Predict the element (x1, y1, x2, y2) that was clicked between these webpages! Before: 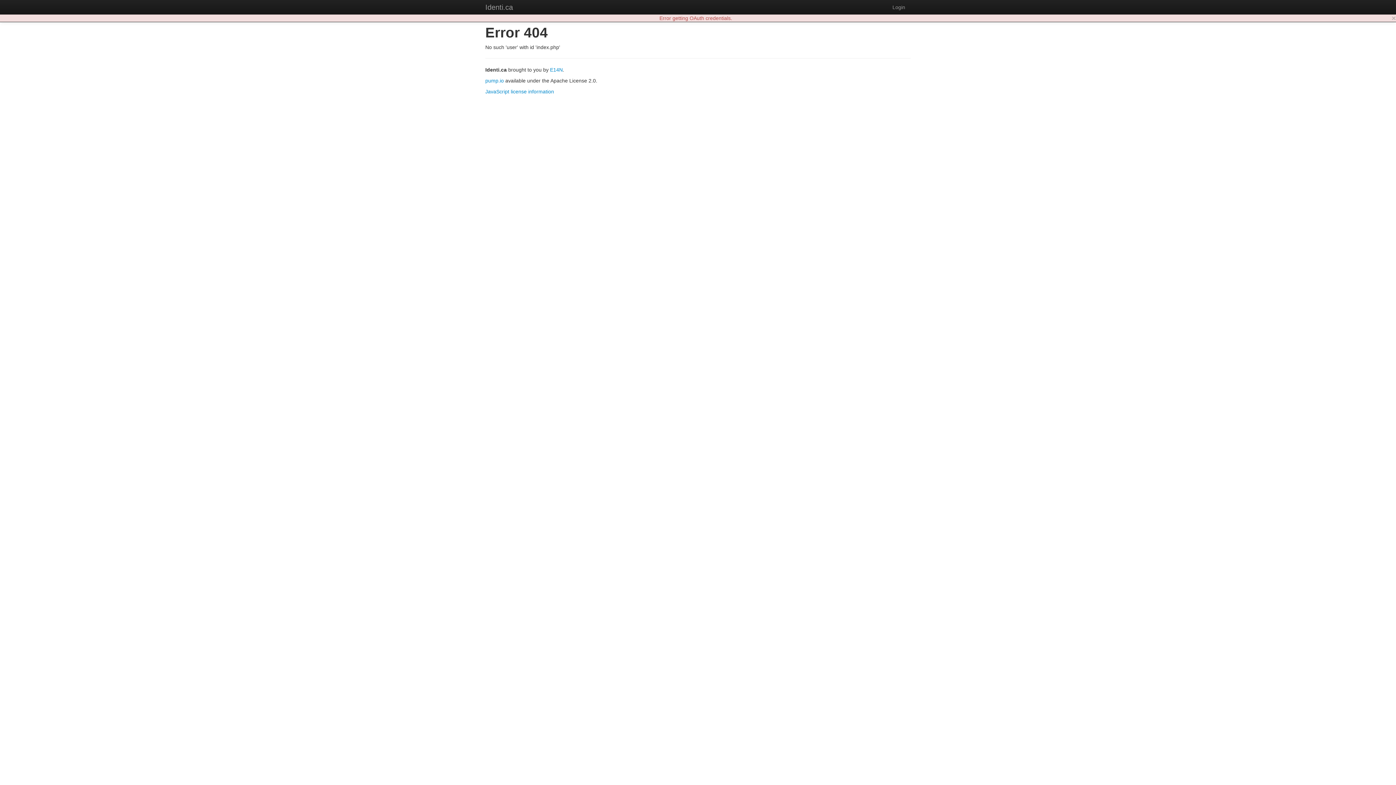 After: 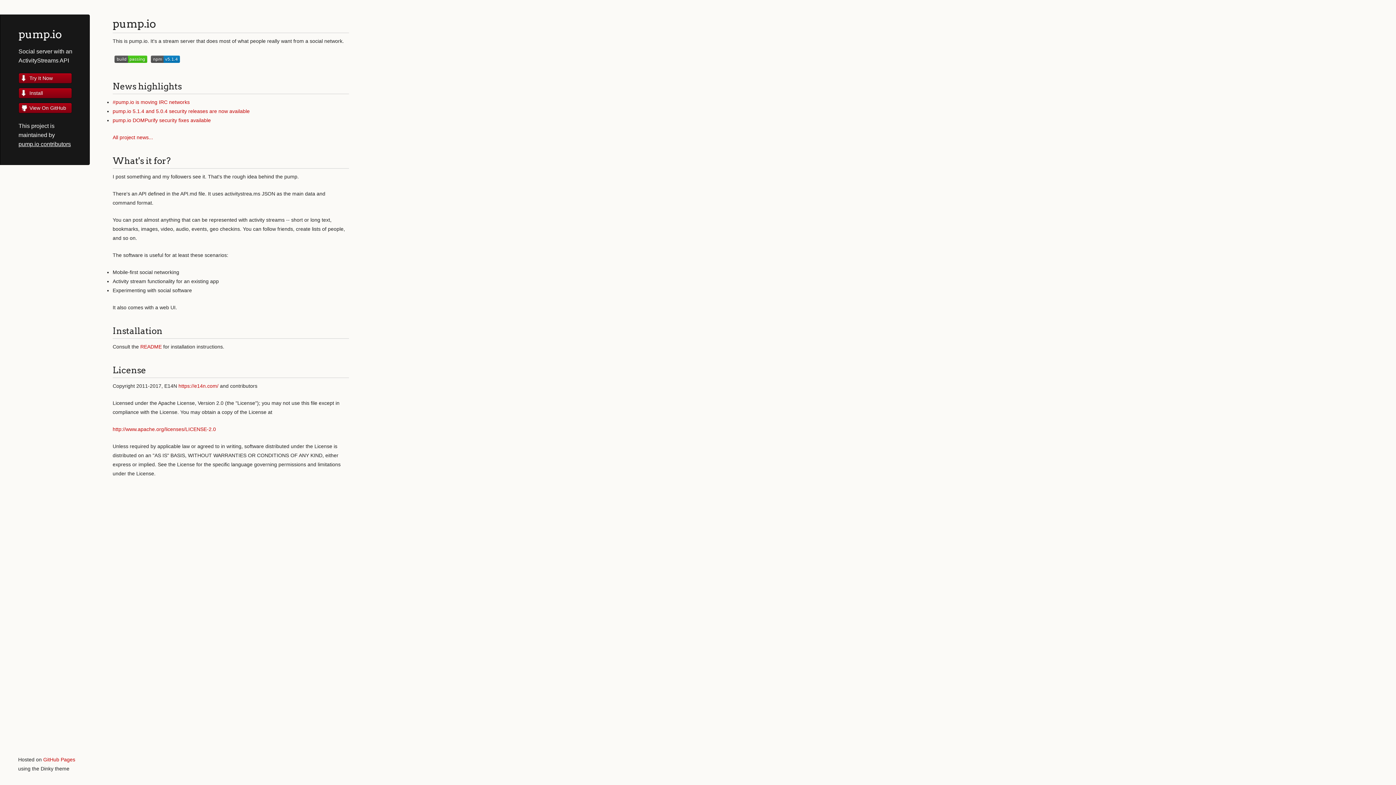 Action: bbox: (485, 77, 504, 83) label: pump.io